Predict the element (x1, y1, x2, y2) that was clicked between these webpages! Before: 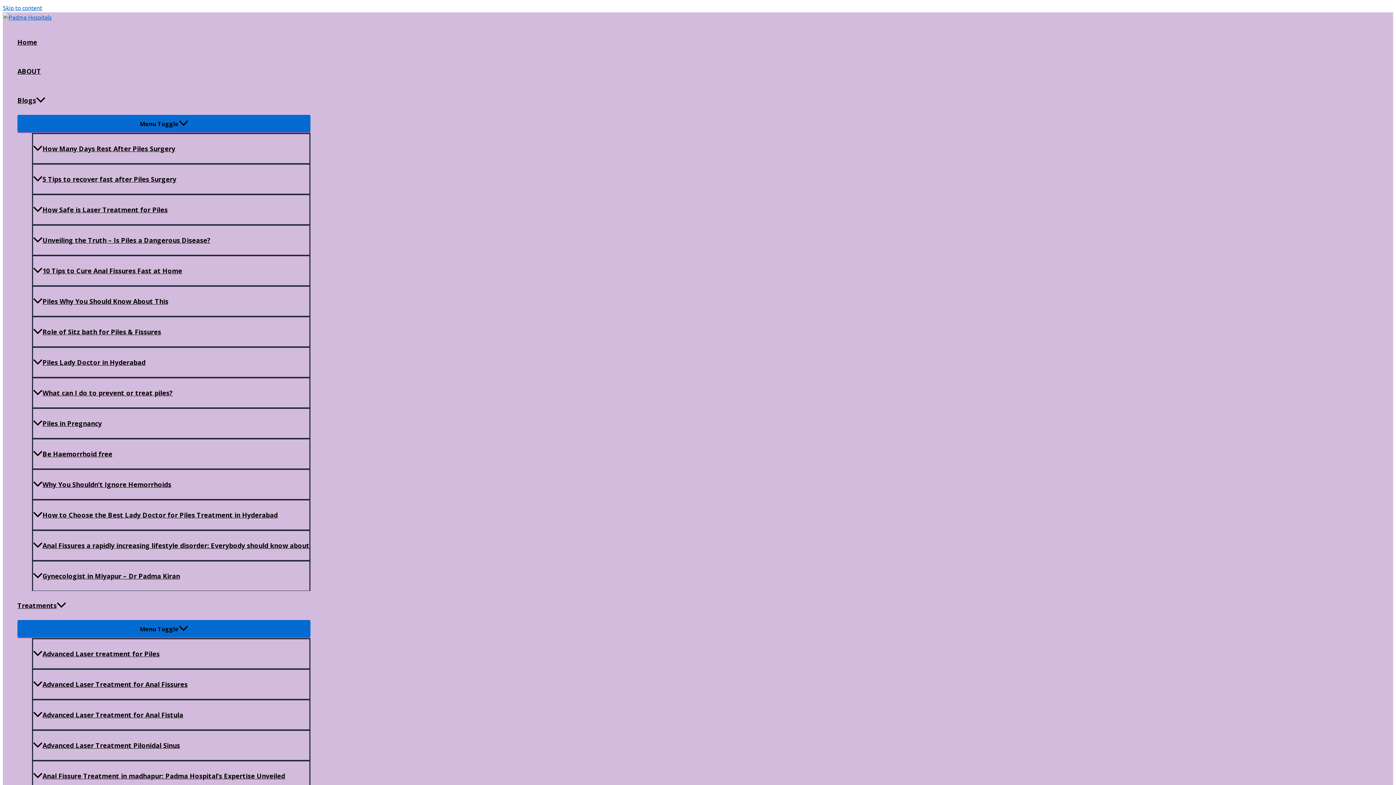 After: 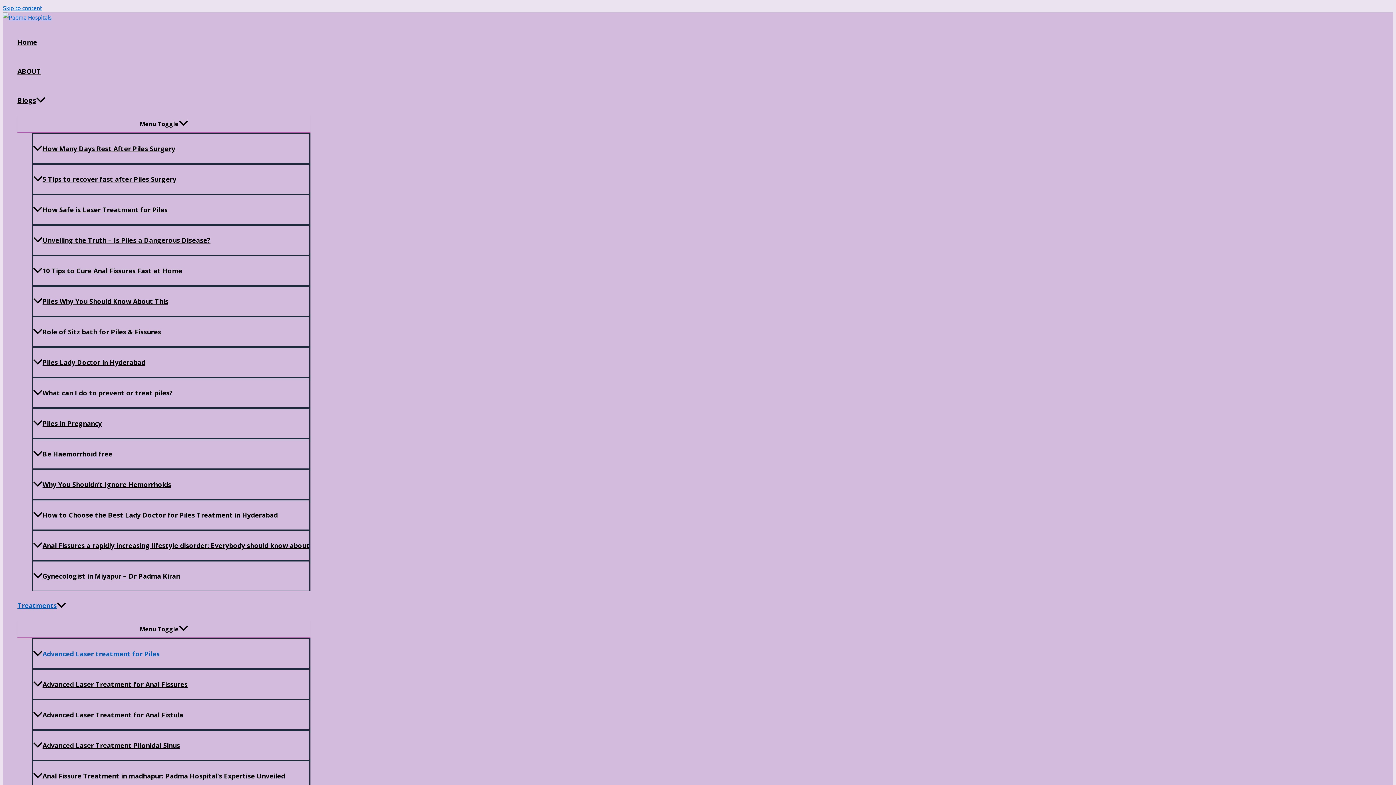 Action: label: Advanced Laser treatment for Piles bbox: (32, 638, 310, 669)